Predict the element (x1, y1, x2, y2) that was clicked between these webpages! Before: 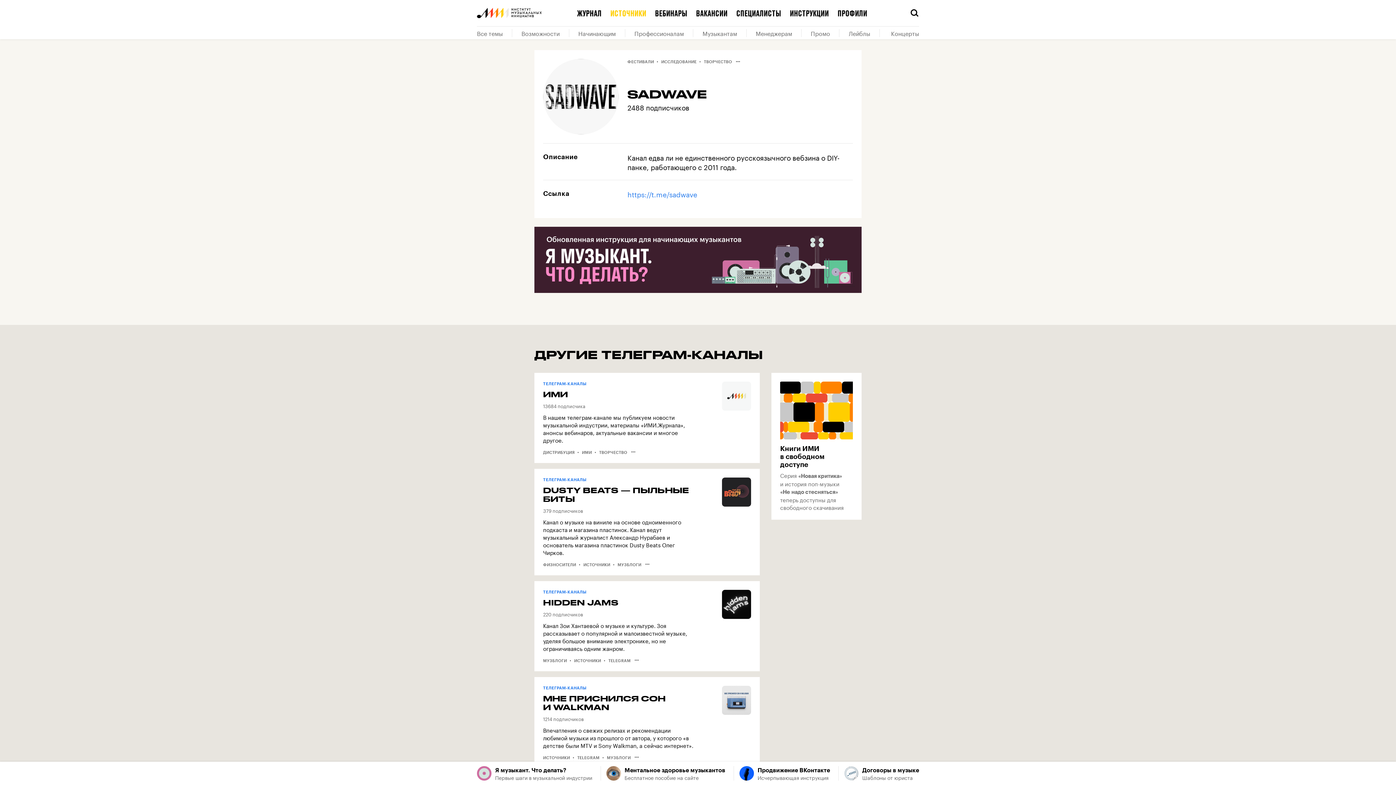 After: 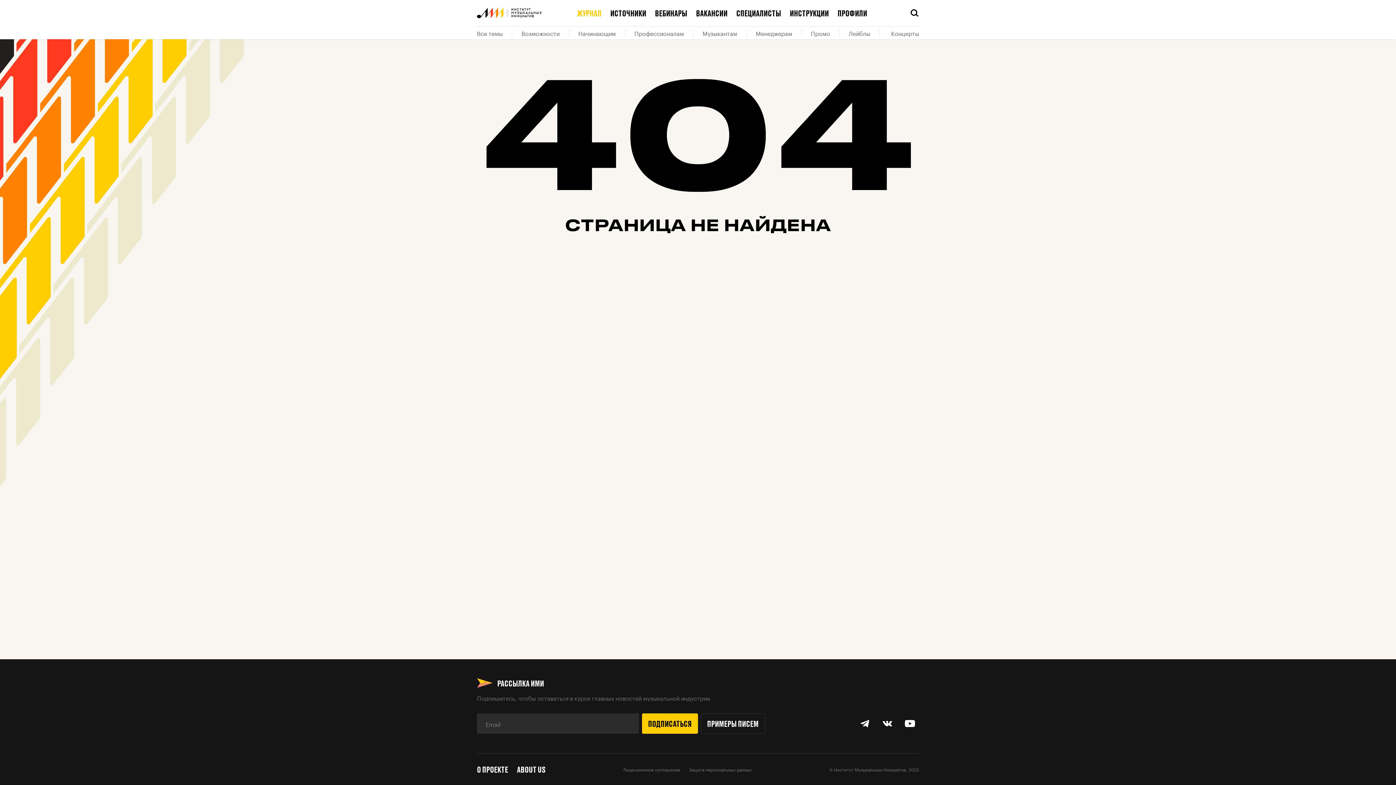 Action: bbox: (661, 59, 696, 63) label: ИССЛЕДОВАНИЕ